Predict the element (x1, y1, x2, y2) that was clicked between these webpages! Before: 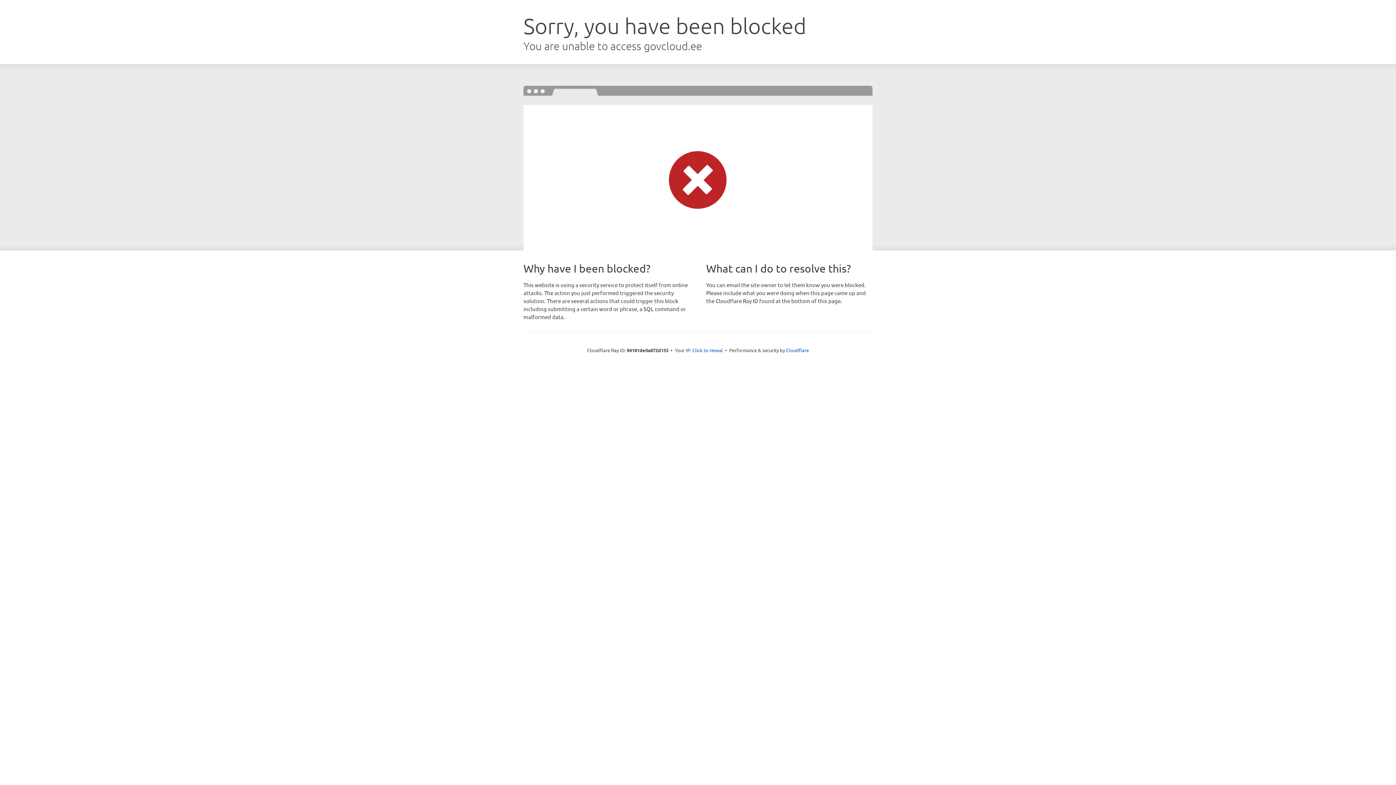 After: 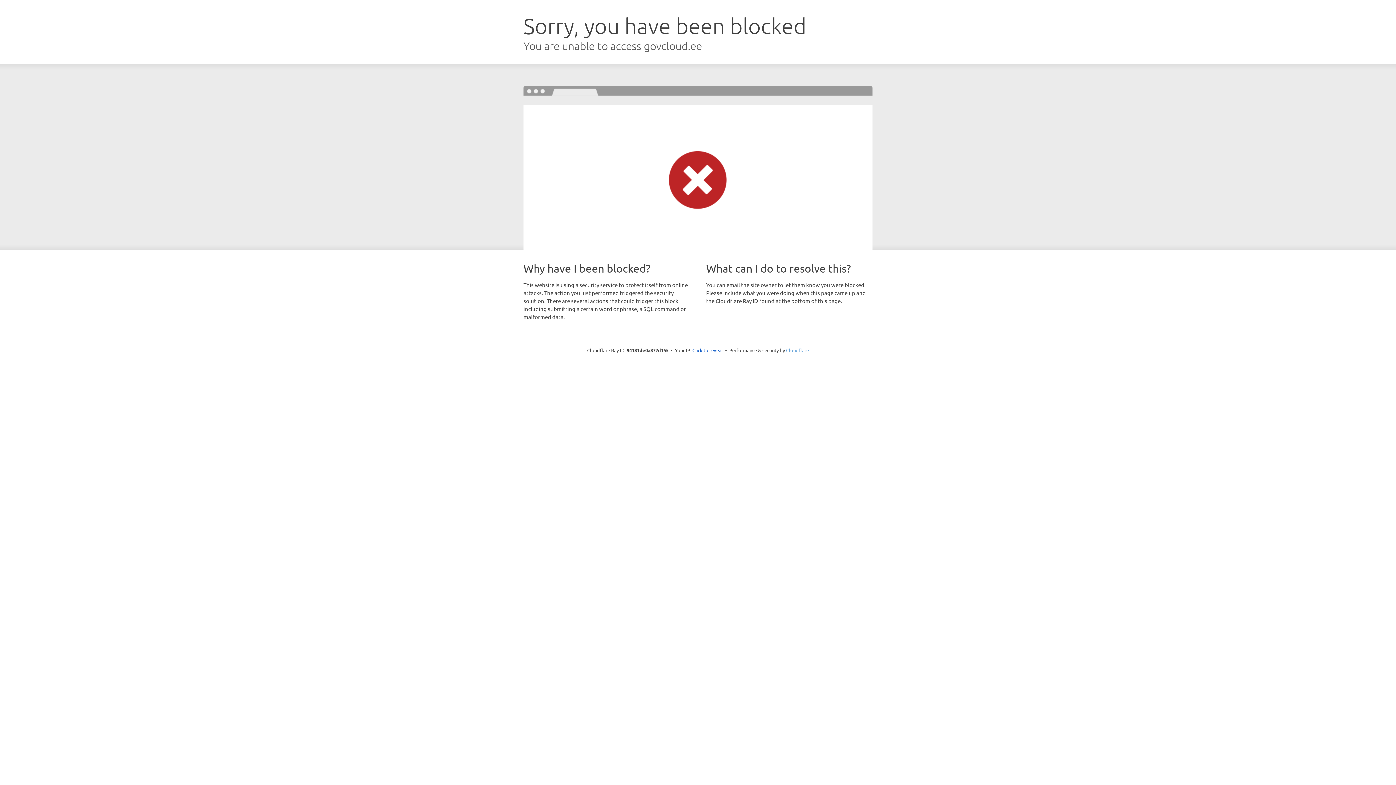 Action: label: Cloudflare bbox: (786, 347, 809, 353)